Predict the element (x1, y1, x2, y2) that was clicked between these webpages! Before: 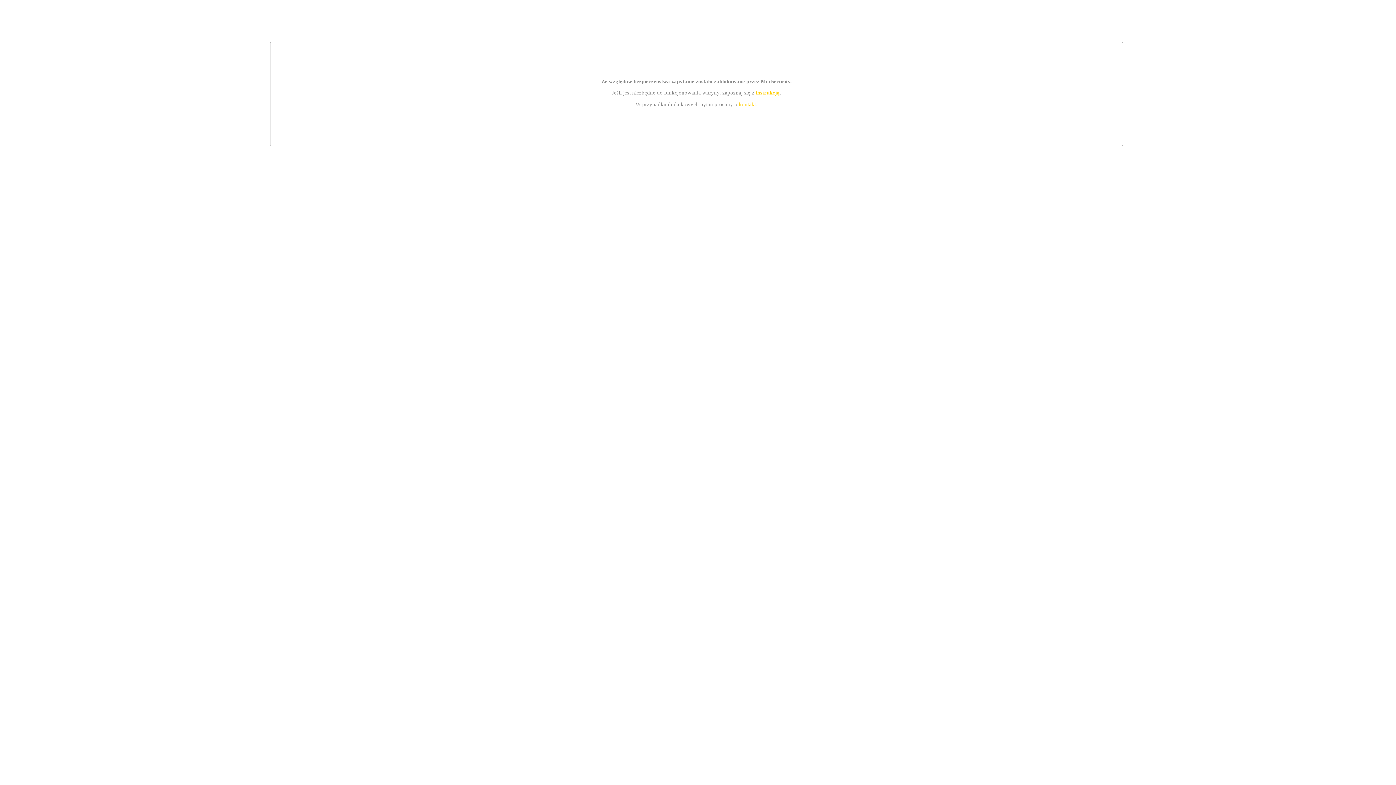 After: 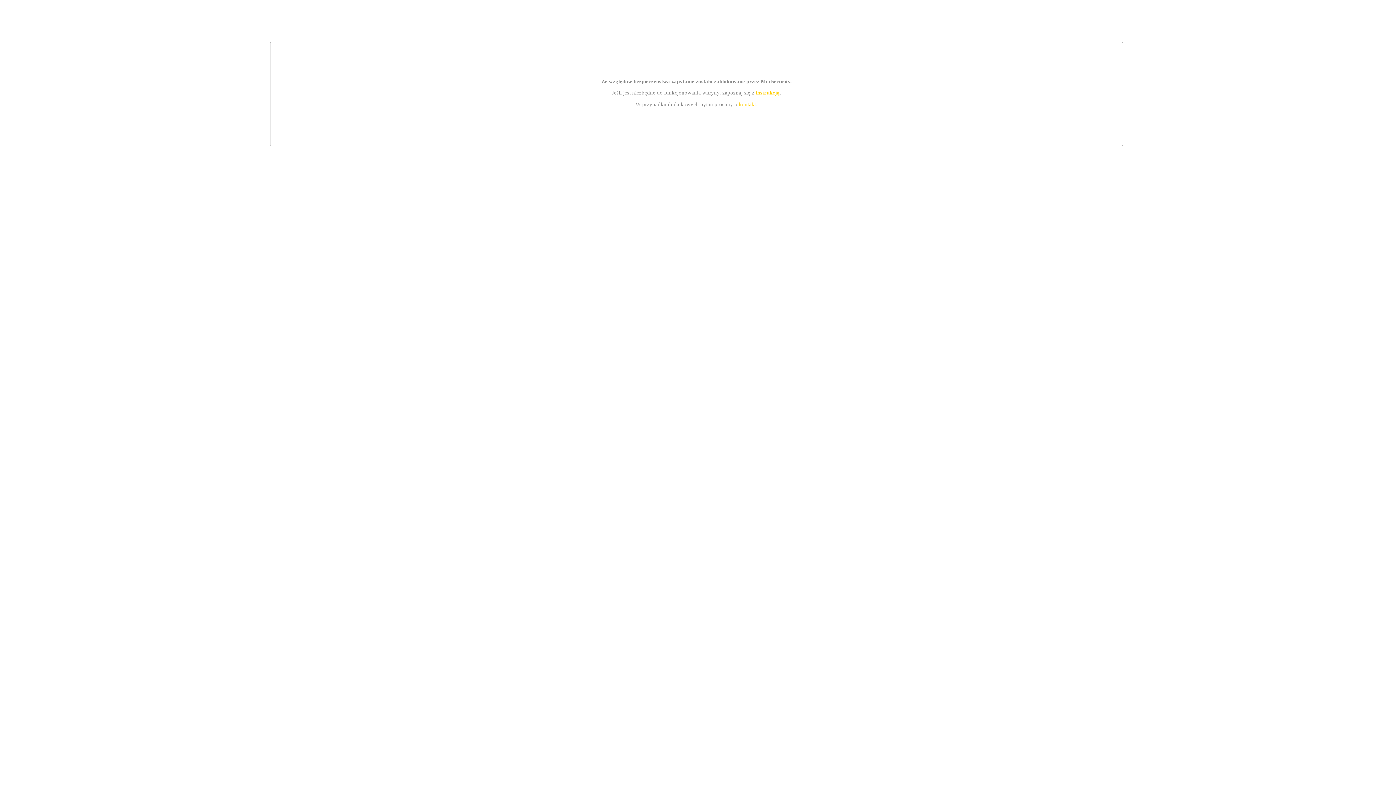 Action: label: instrukcją bbox: (755, 89, 779, 95)